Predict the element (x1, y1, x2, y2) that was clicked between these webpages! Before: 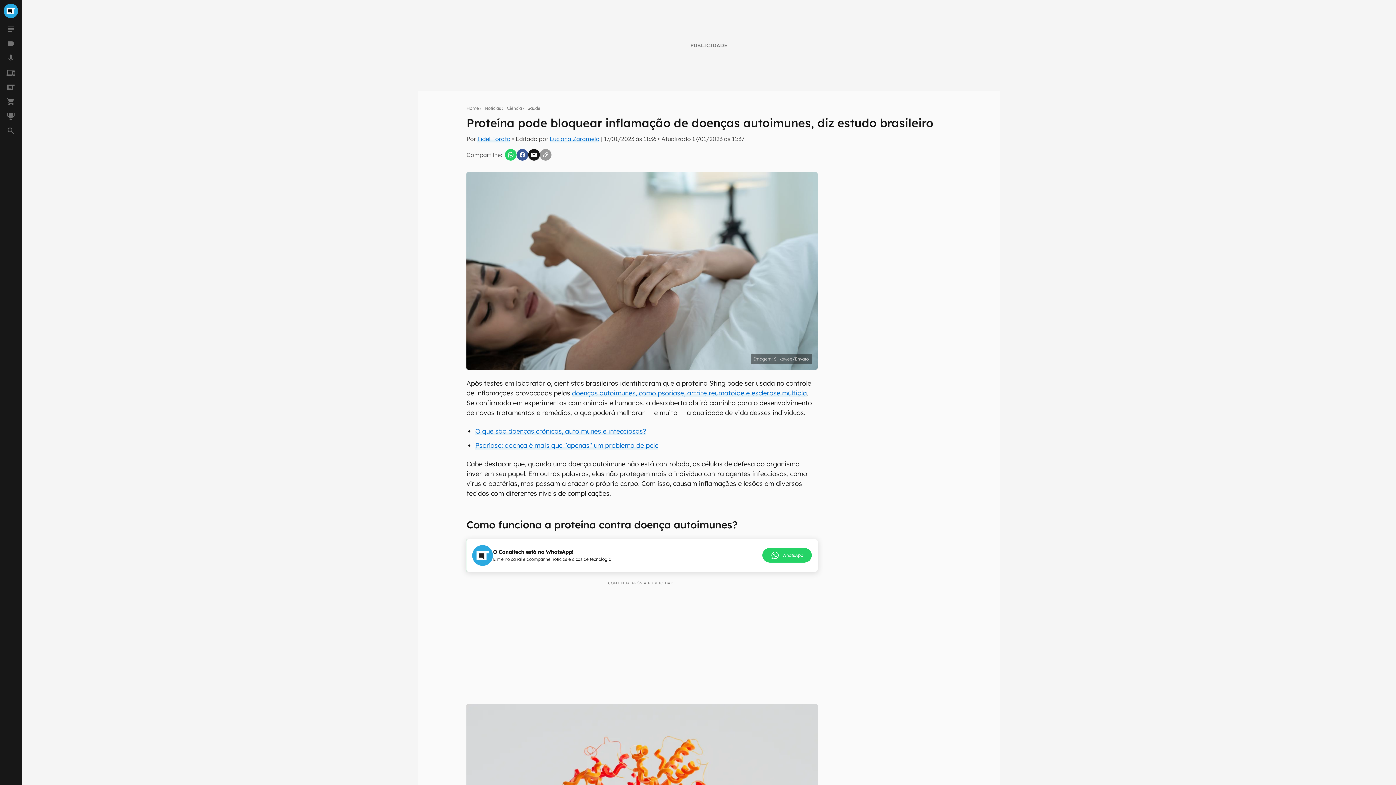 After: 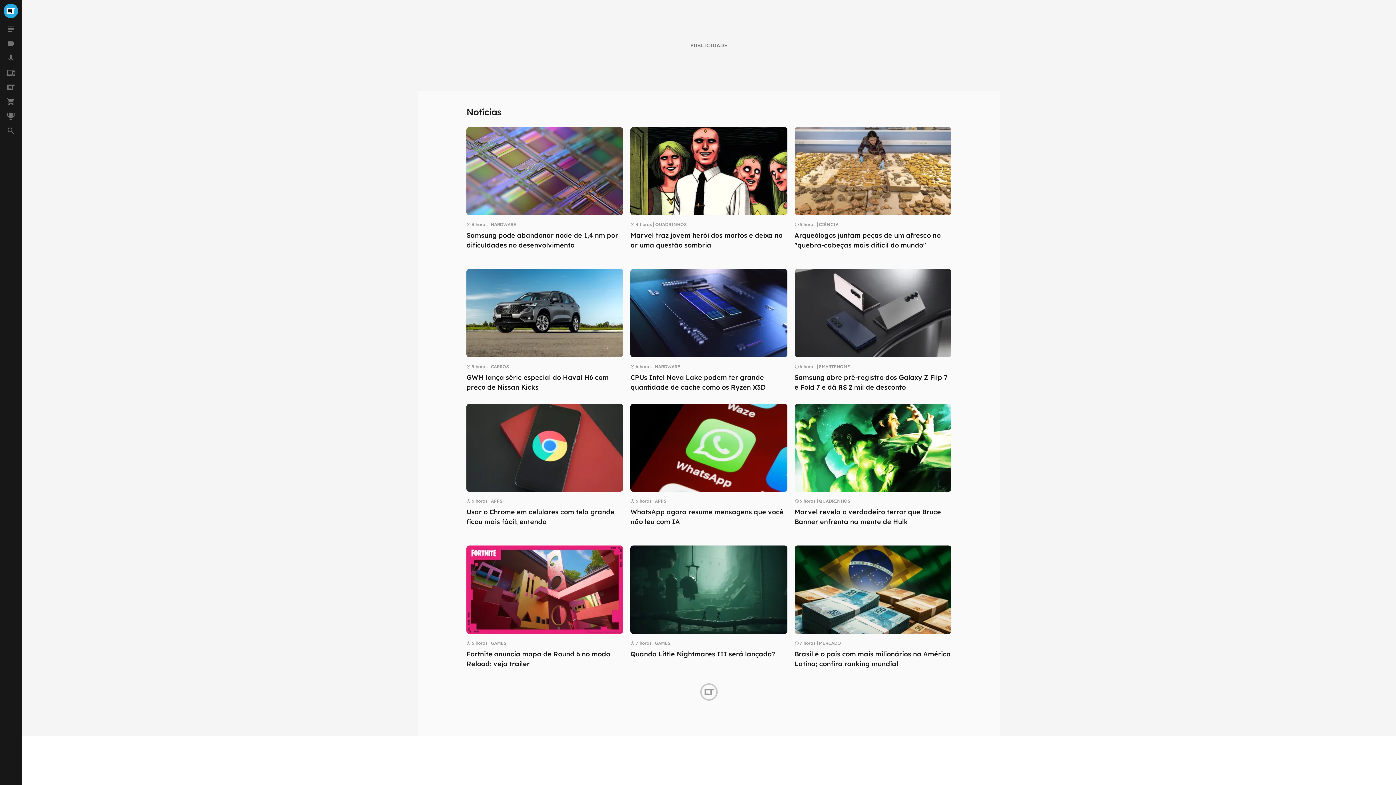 Action: label: Notícias bbox: (484, 105, 501, 111)